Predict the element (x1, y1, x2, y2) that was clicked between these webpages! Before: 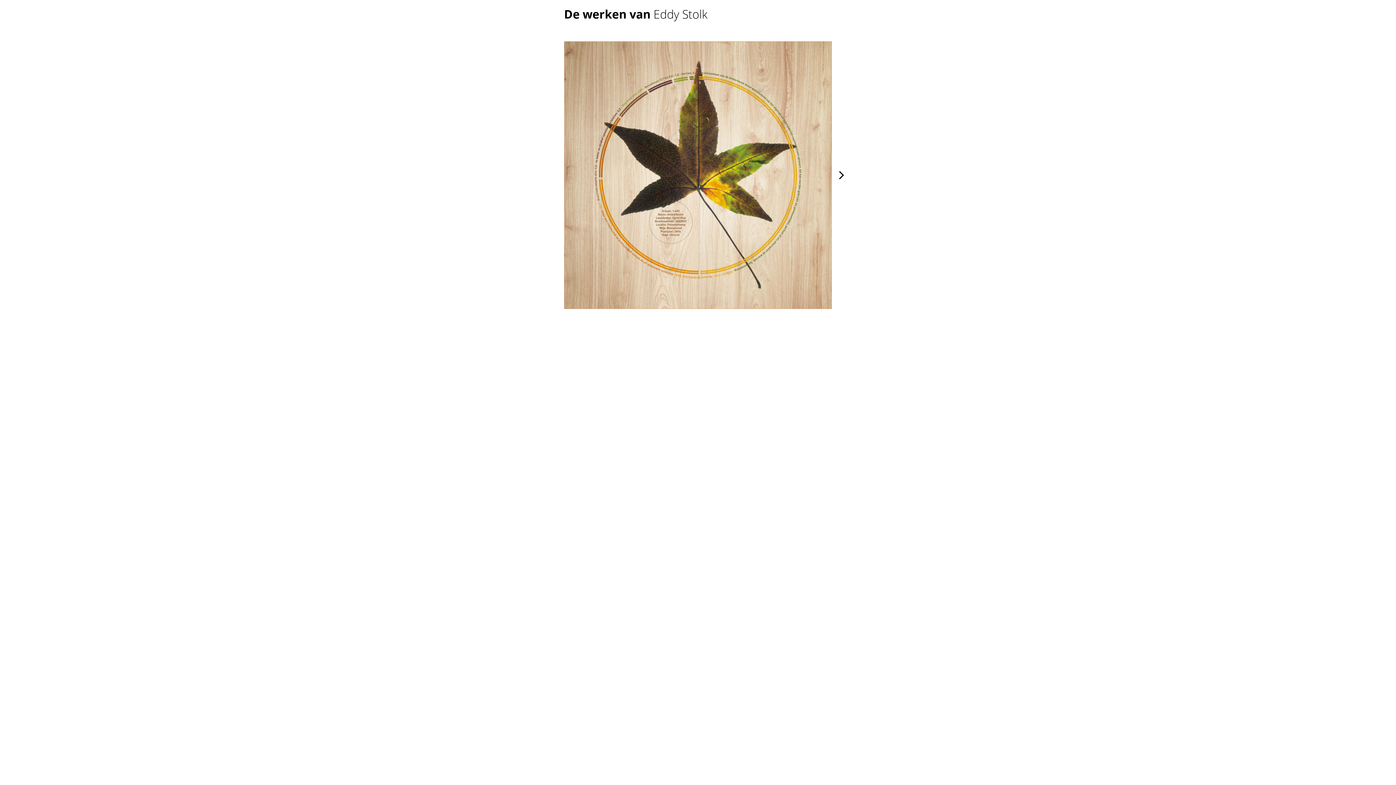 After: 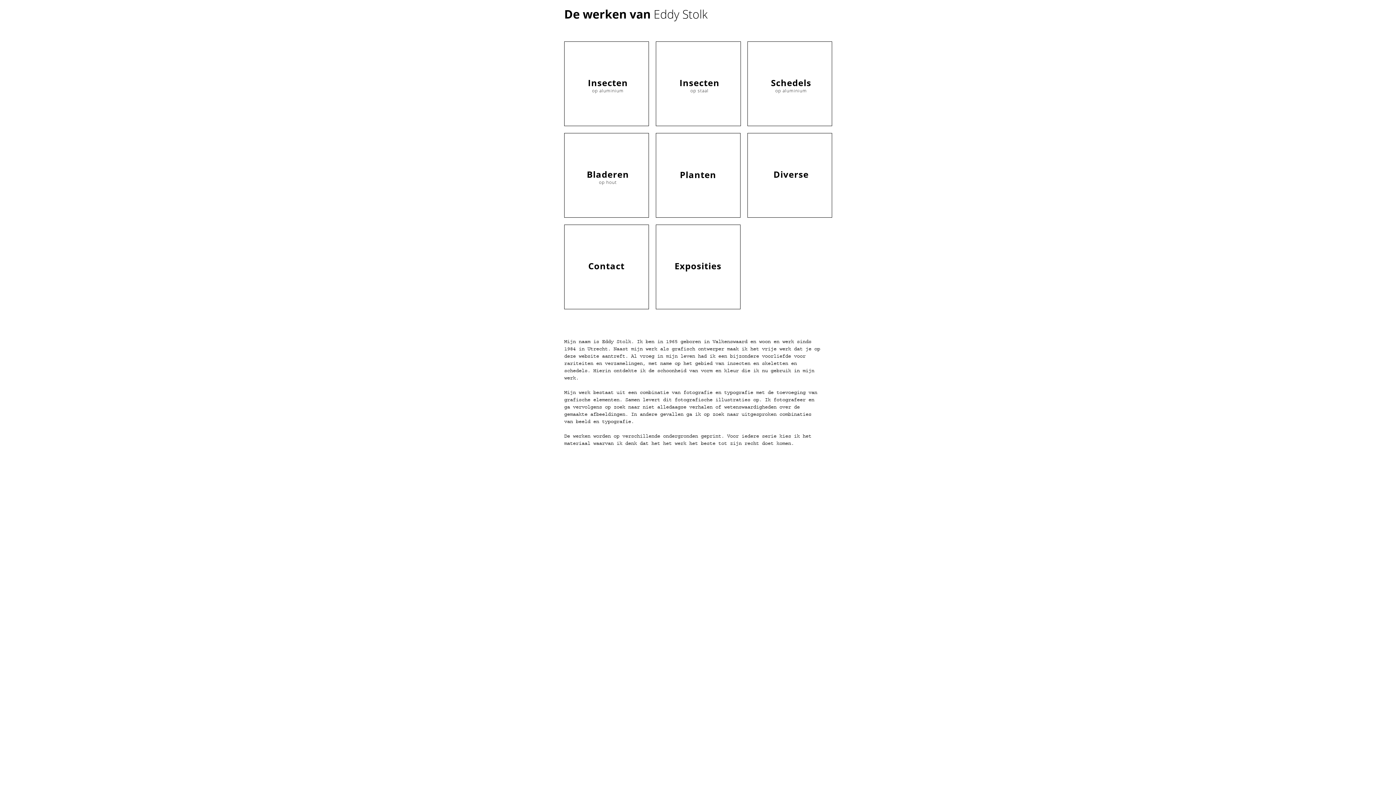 Action: label: De werken van Eddy Stolk bbox: (564, 7, 831, 22)